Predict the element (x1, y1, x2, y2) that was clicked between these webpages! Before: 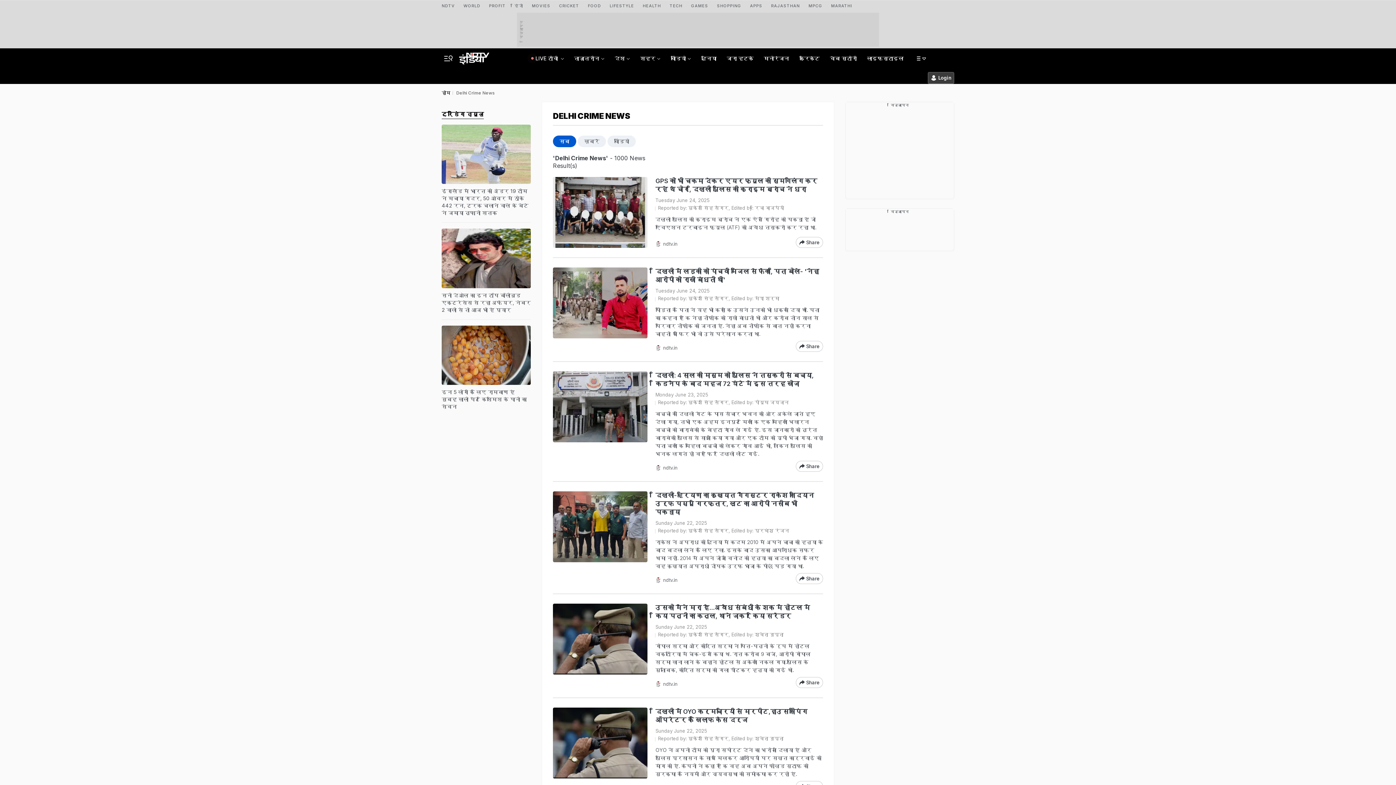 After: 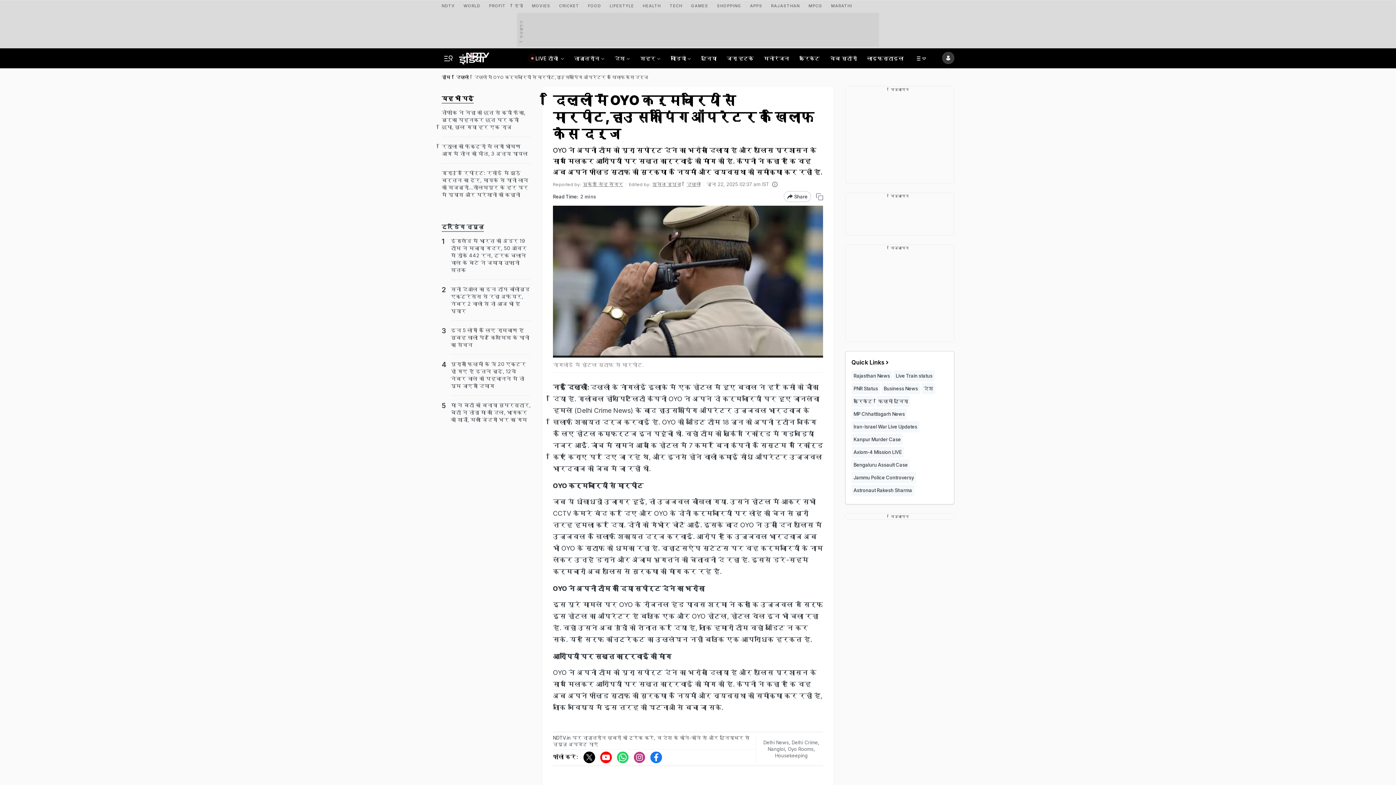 Action: bbox: (553, 708, 647, 792)